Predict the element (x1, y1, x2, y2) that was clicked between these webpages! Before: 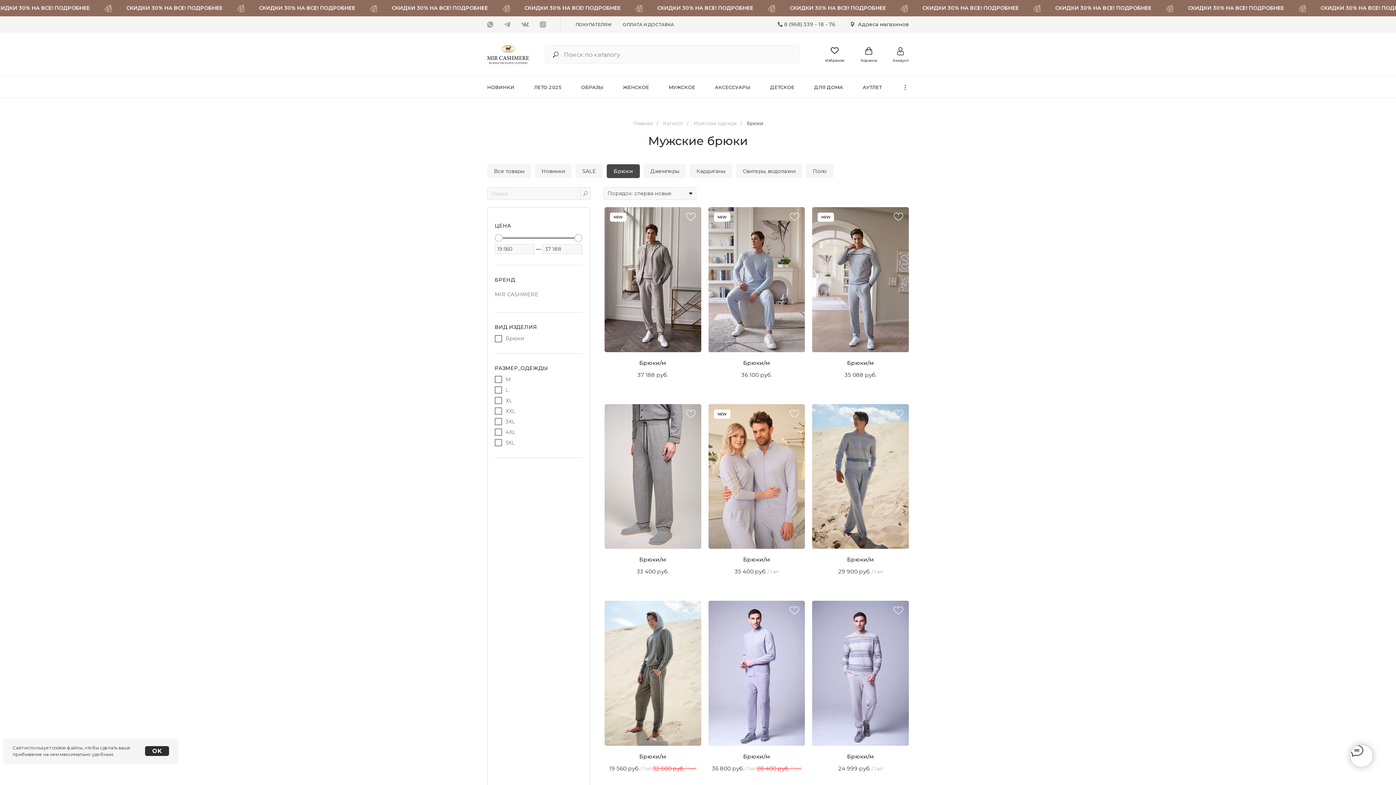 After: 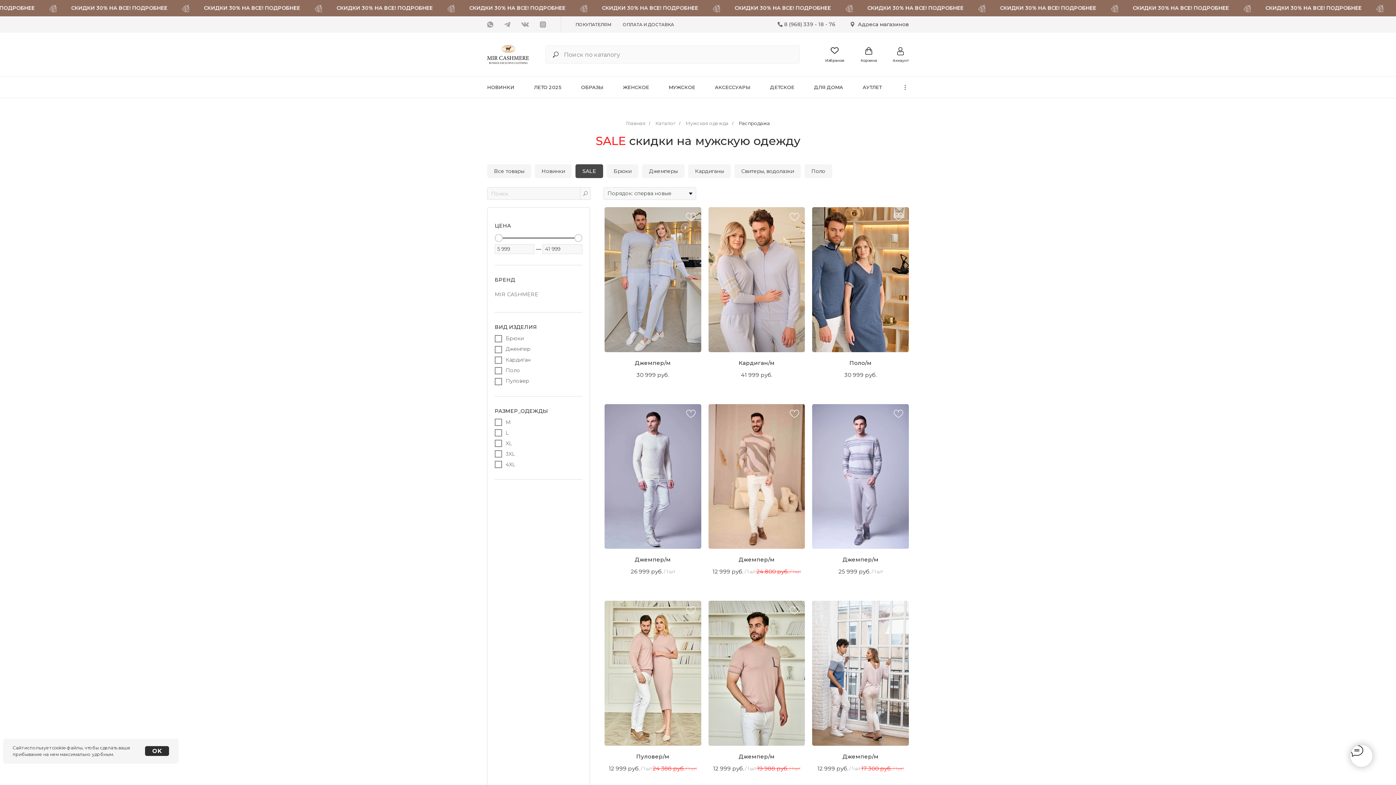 Action: label: SALE bbox: (575, 164, 603, 178)